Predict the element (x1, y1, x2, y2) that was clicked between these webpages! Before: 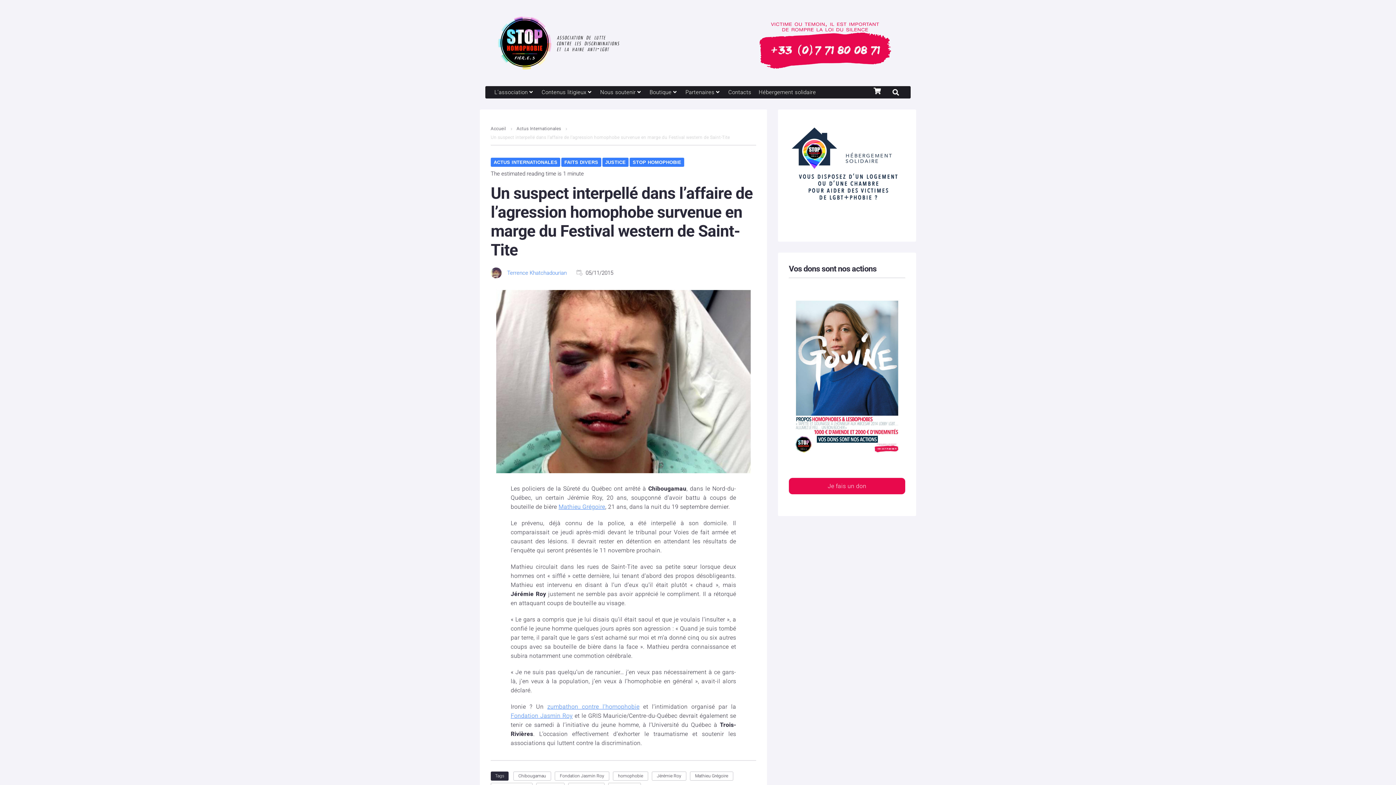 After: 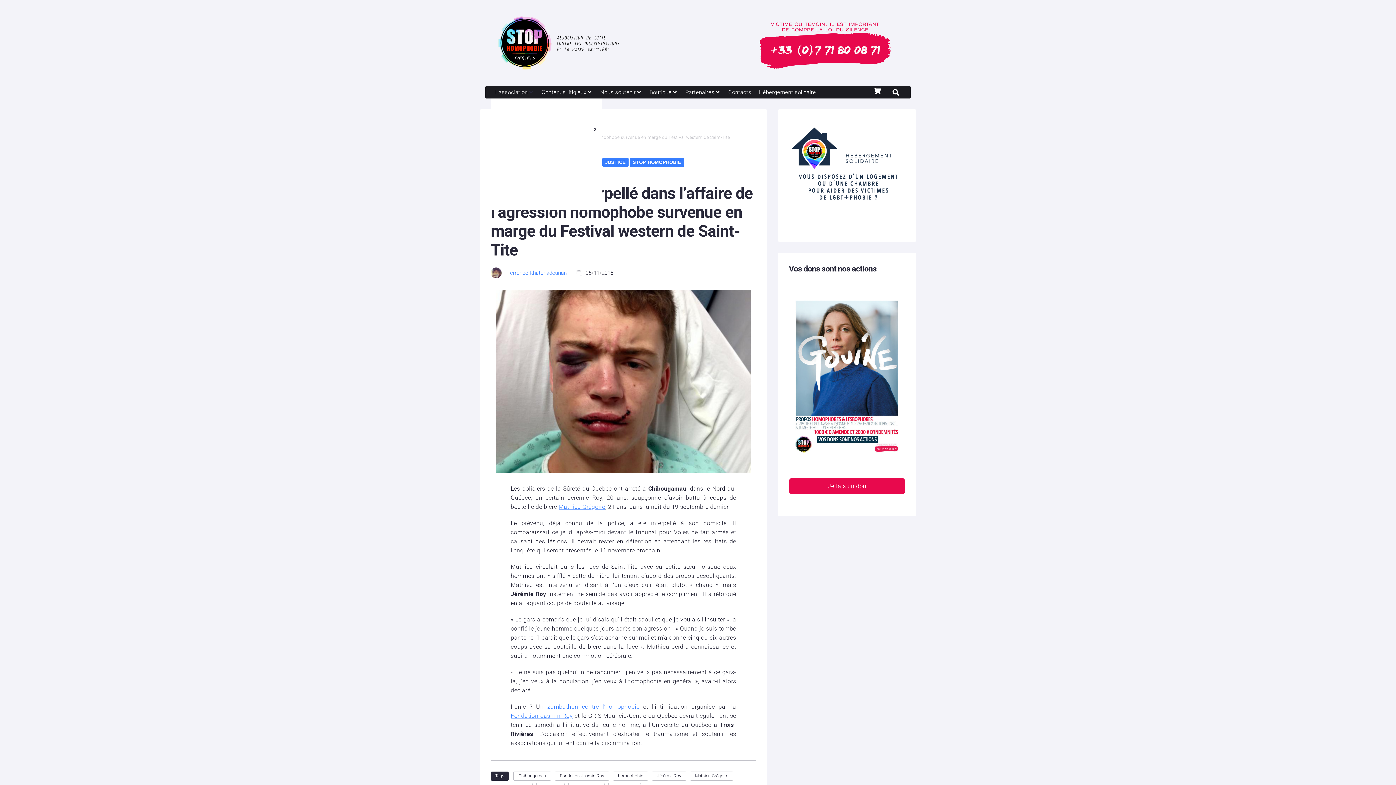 Action: label: L’association bbox: (494, 87, 527, 96)